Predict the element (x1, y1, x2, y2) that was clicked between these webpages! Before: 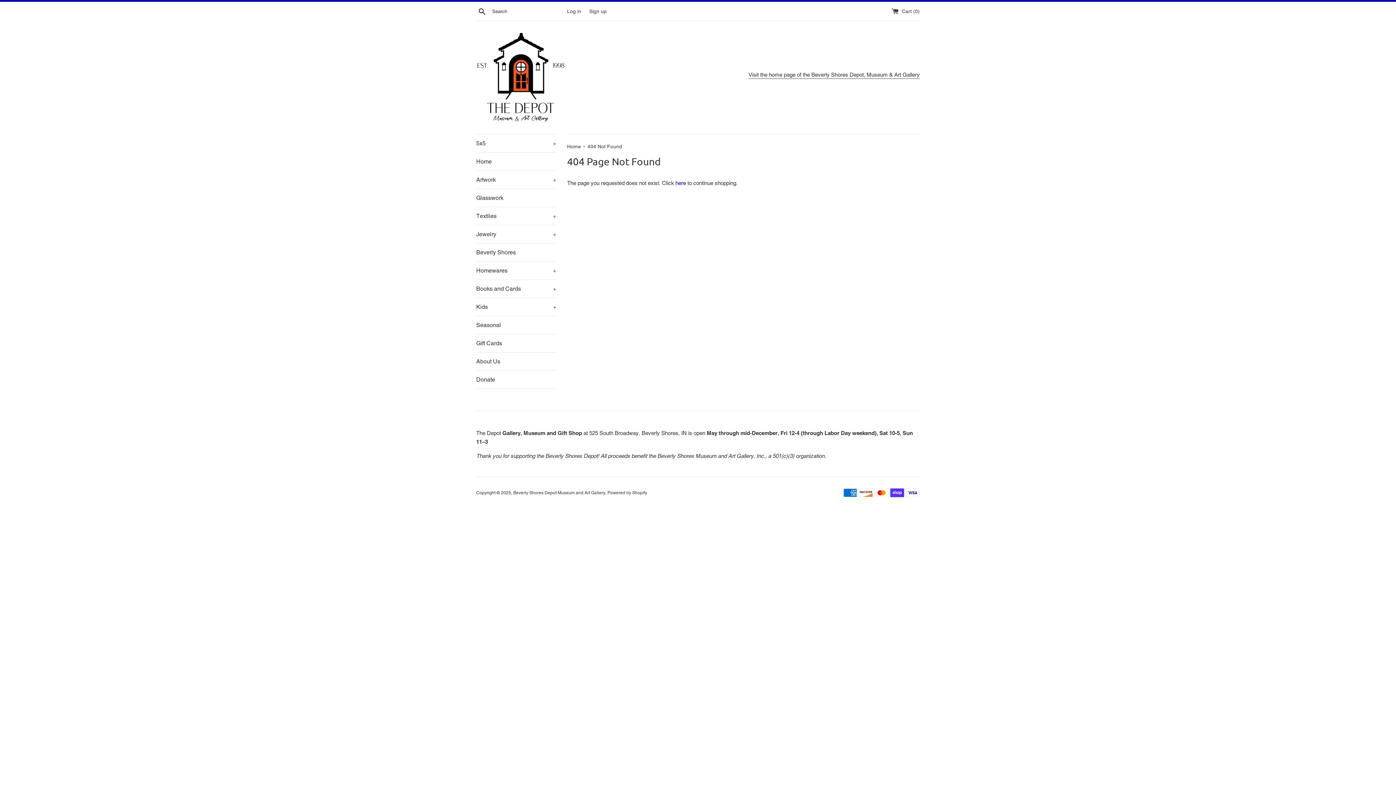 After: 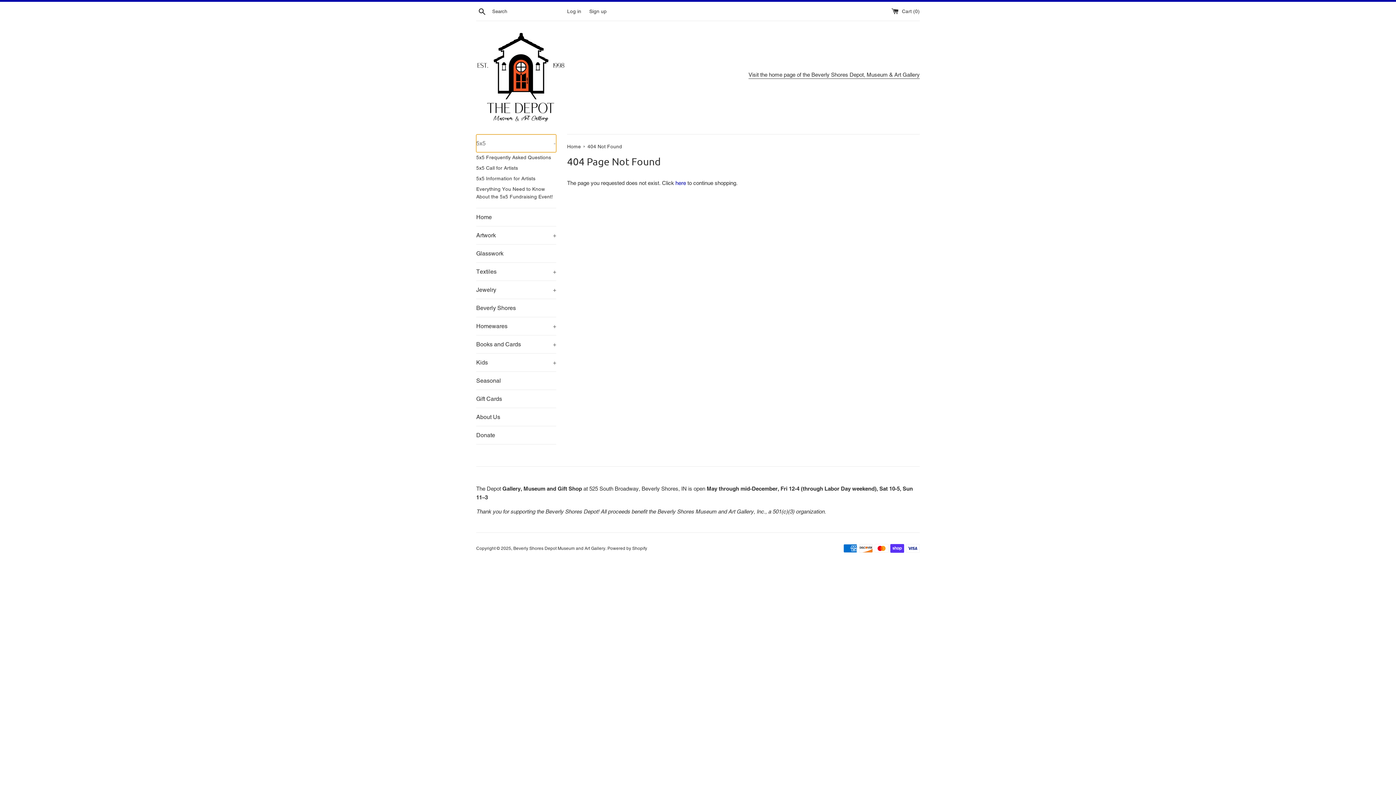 Action: bbox: (476, 134, 556, 152) label: 5x5
+